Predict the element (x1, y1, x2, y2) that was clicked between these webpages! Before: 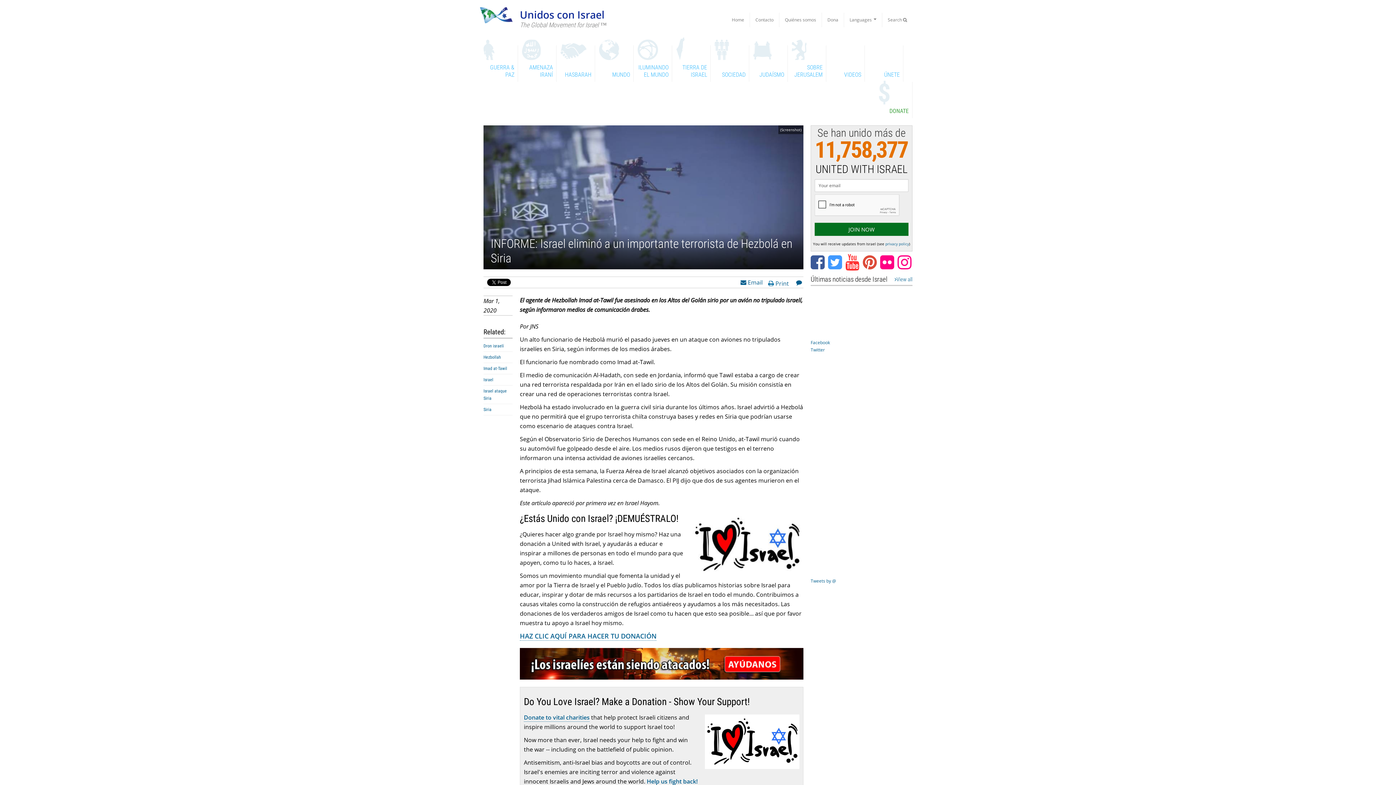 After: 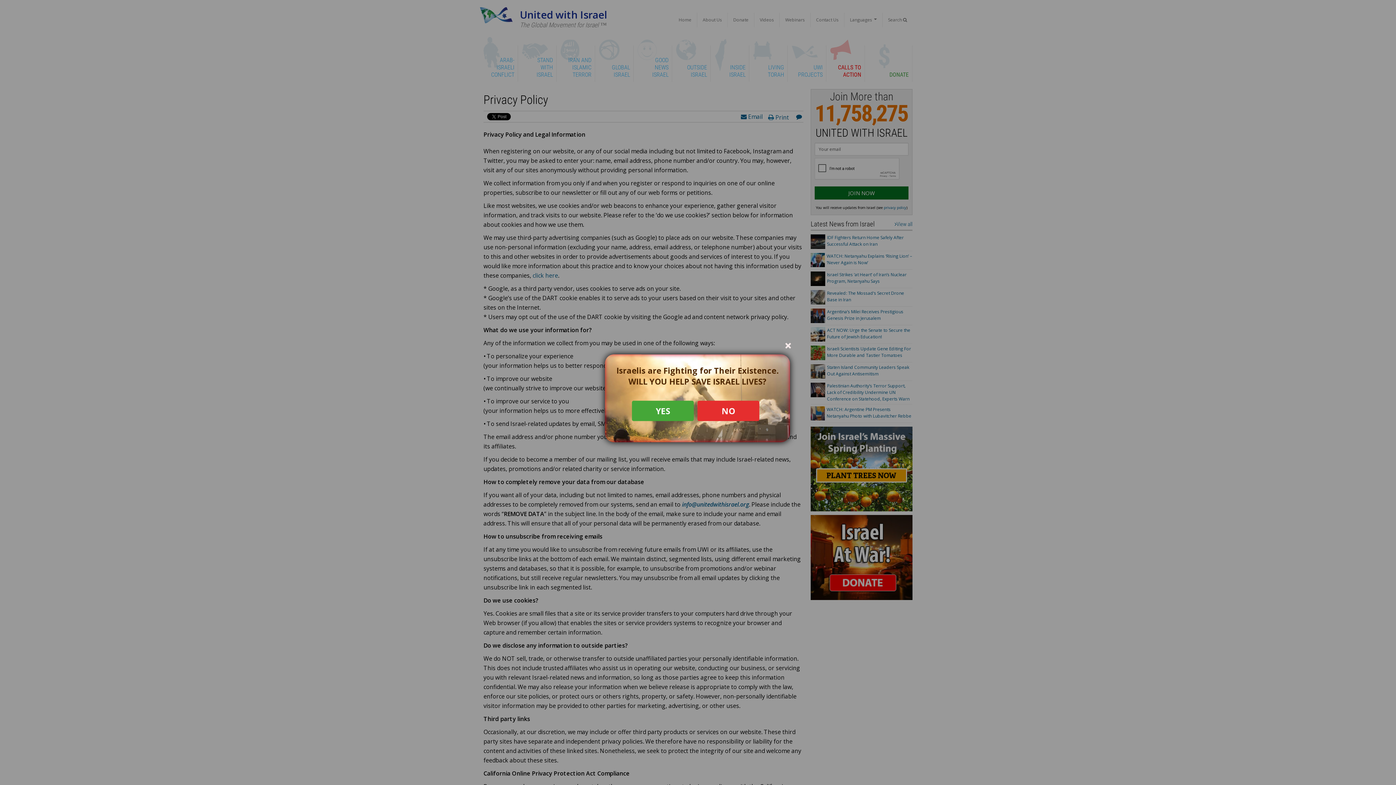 Action: bbox: (885, 241, 909, 246) label: privacy policy